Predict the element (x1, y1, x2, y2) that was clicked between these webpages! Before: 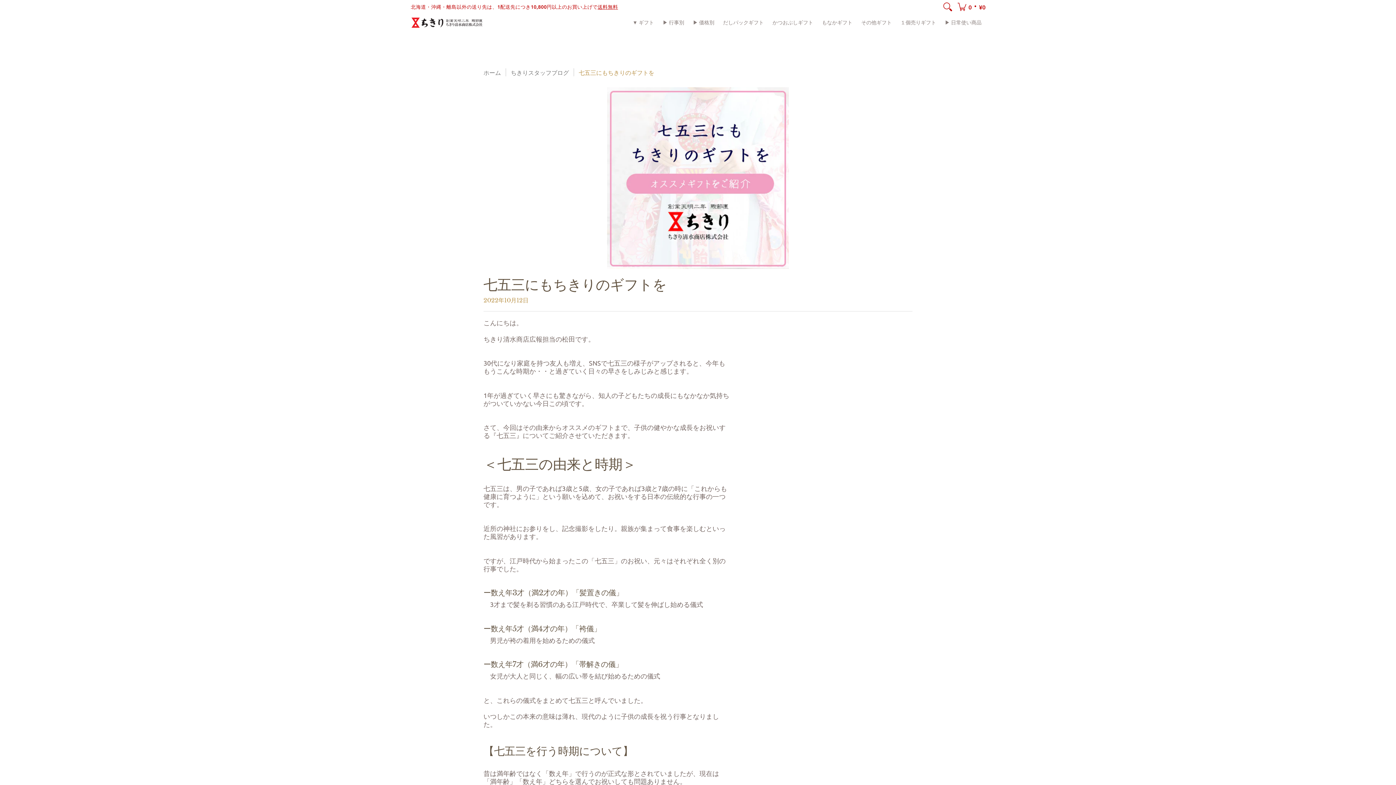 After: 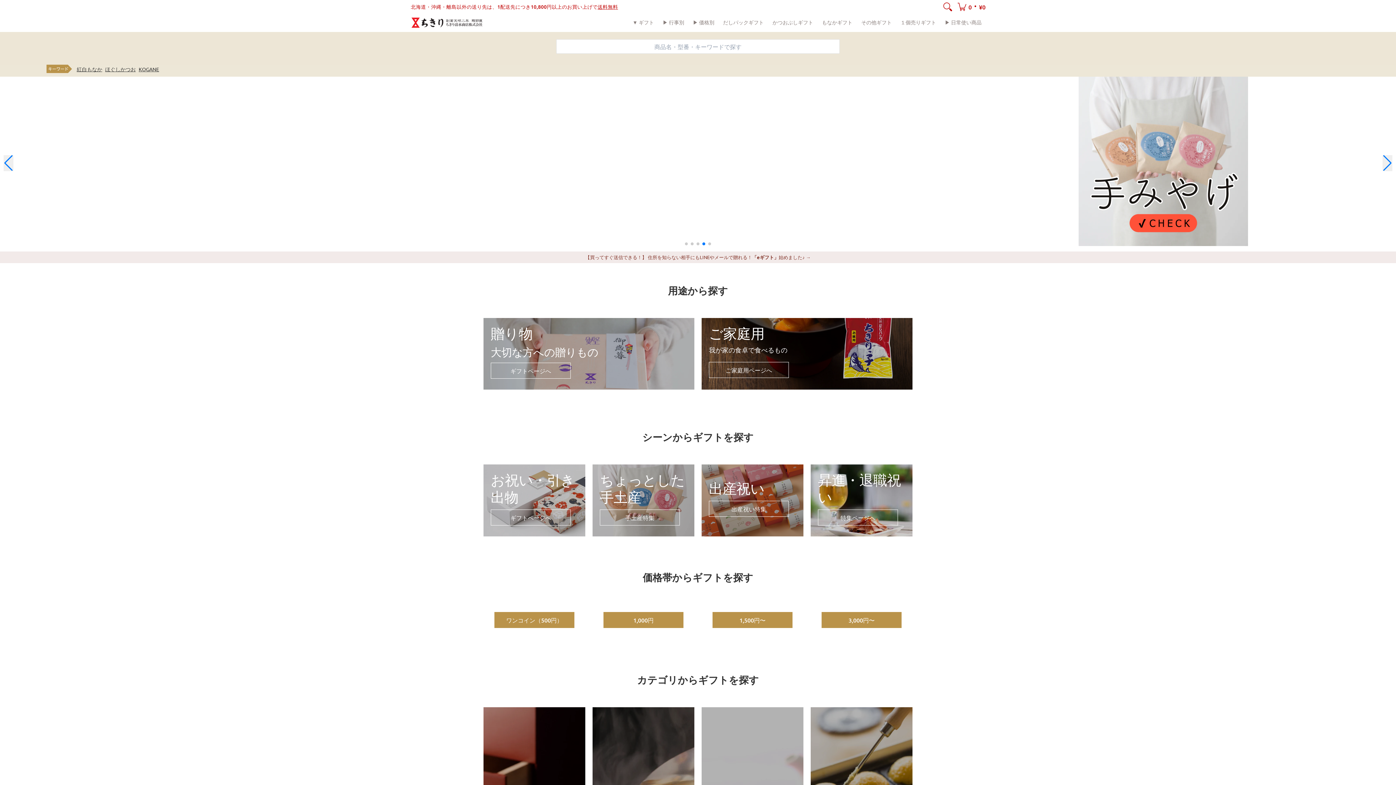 Action: bbox: (410, 13, 483, 31)